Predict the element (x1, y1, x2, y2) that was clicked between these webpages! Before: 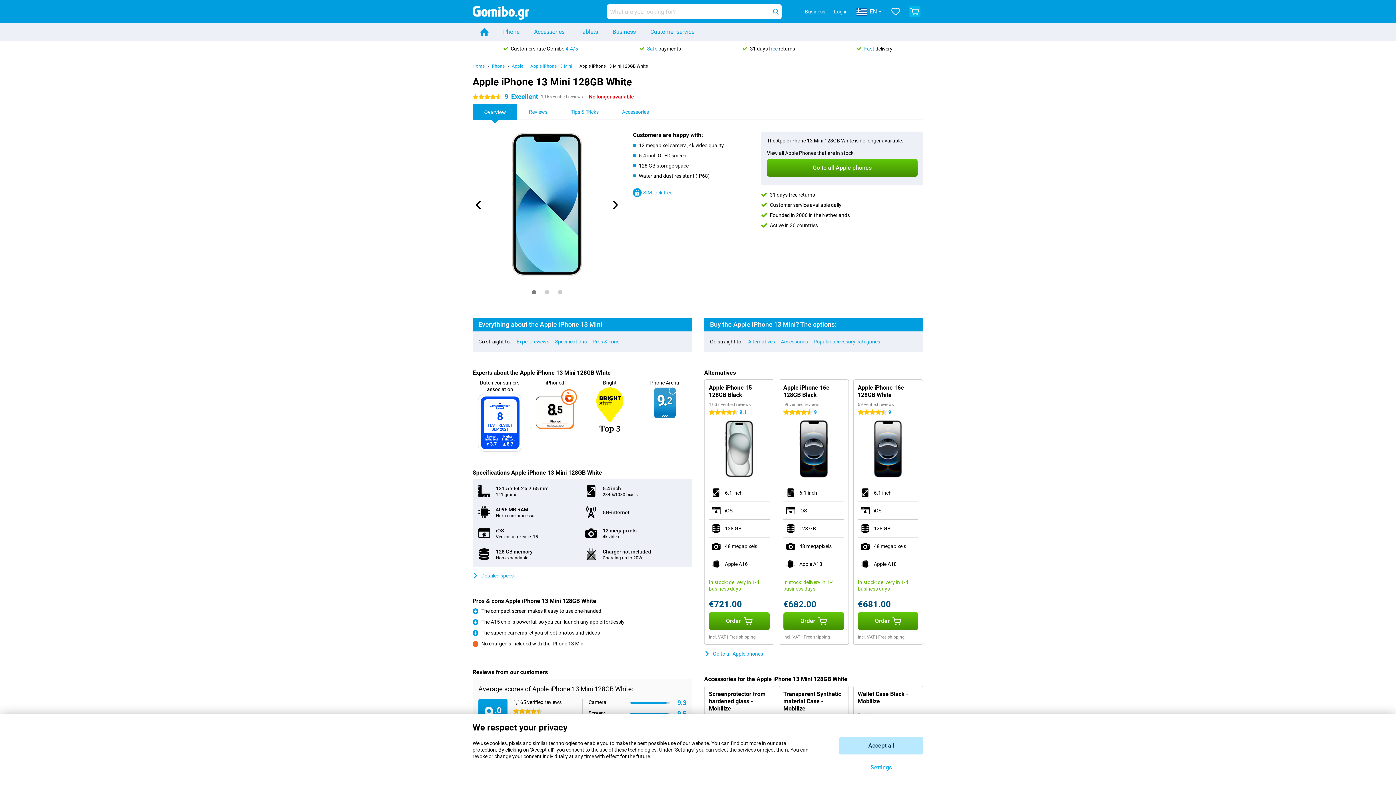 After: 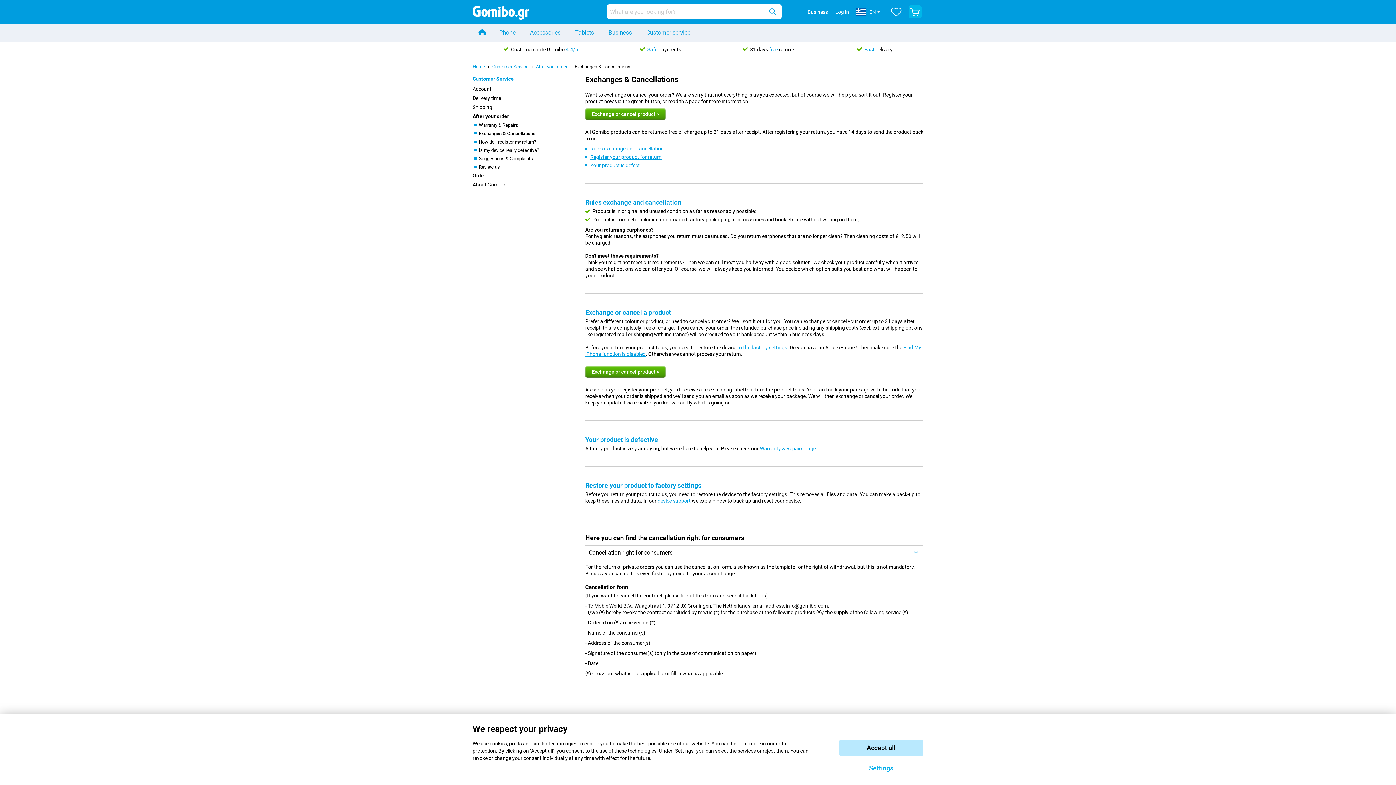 Action: bbox: (742, 45, 795, 51) label: 31 days free returns